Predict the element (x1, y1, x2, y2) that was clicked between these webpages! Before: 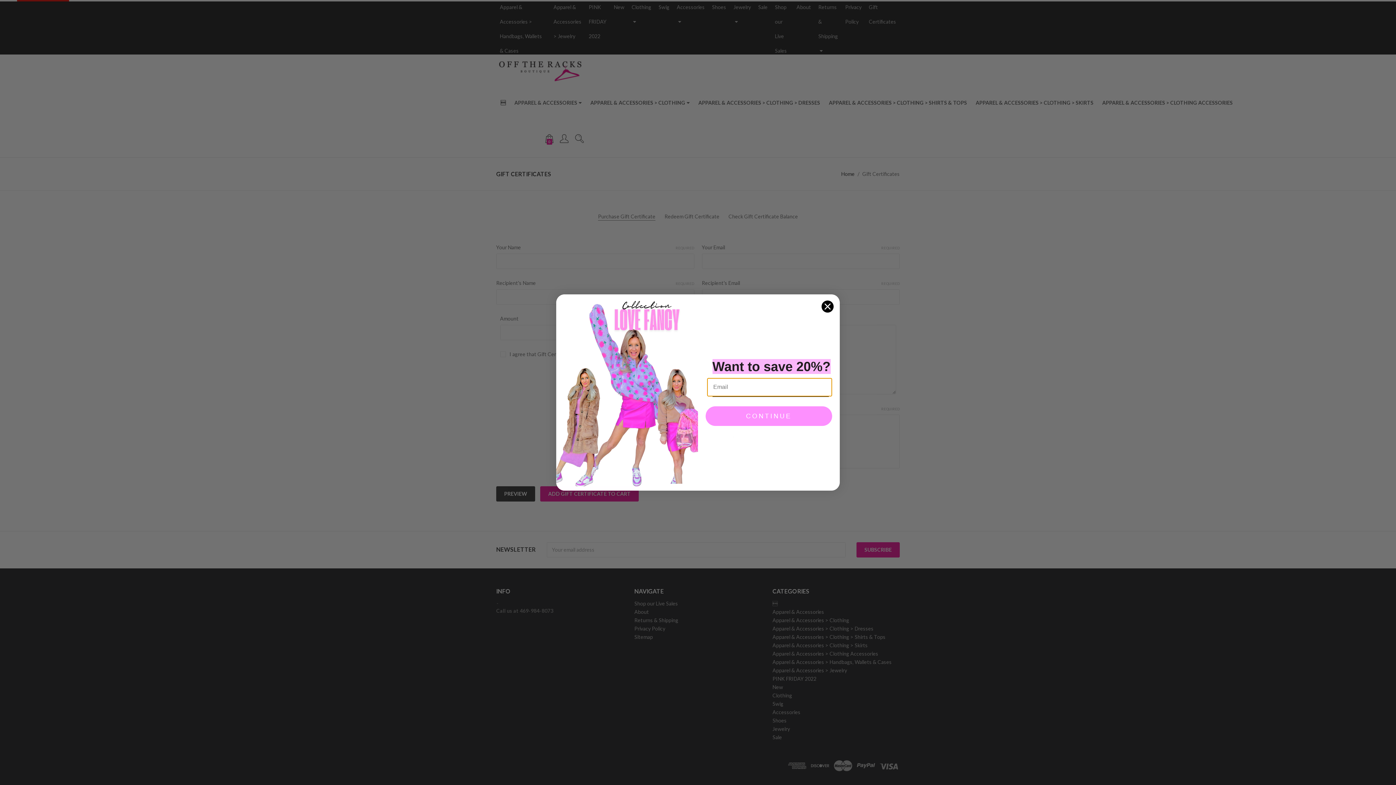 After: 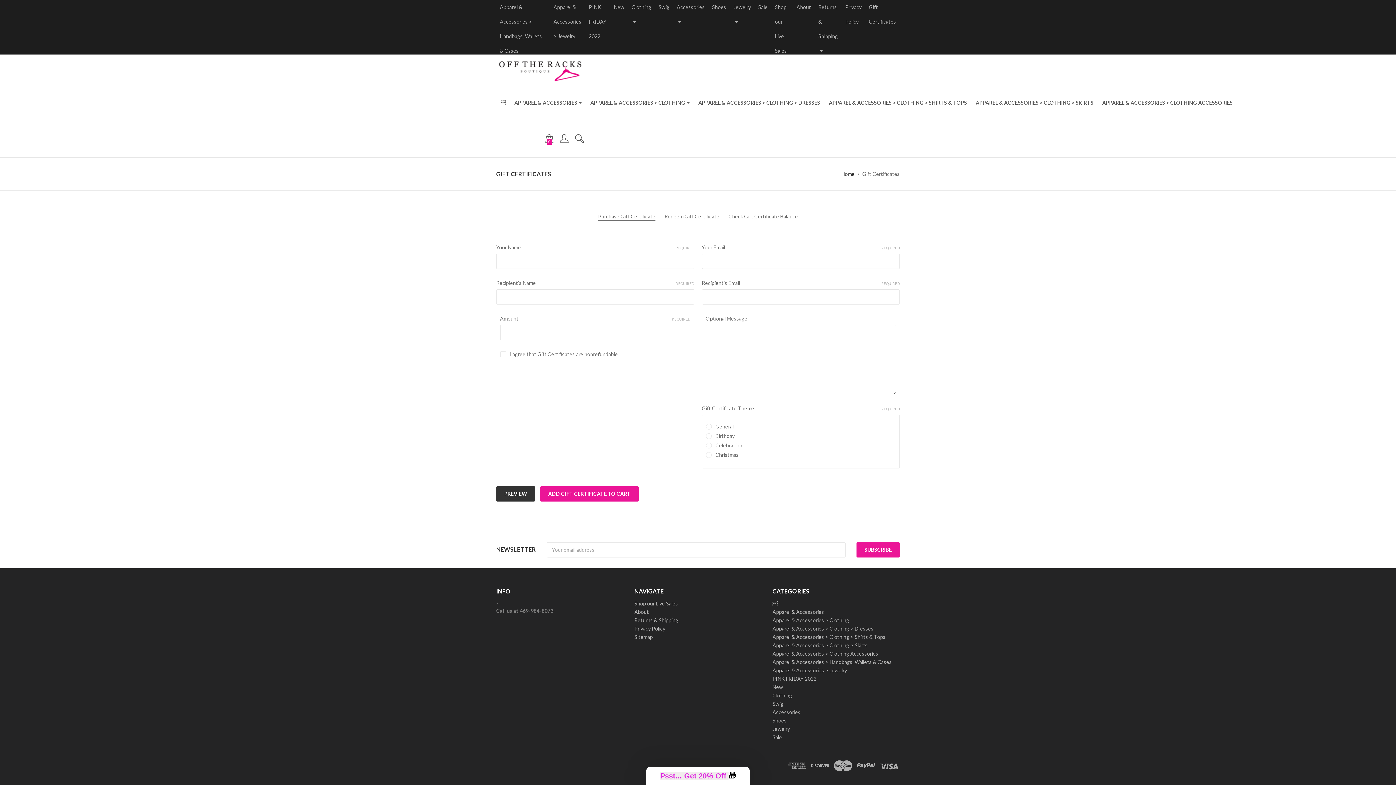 Action: label: Close dialog bbox: (821, 300, 834, 313)